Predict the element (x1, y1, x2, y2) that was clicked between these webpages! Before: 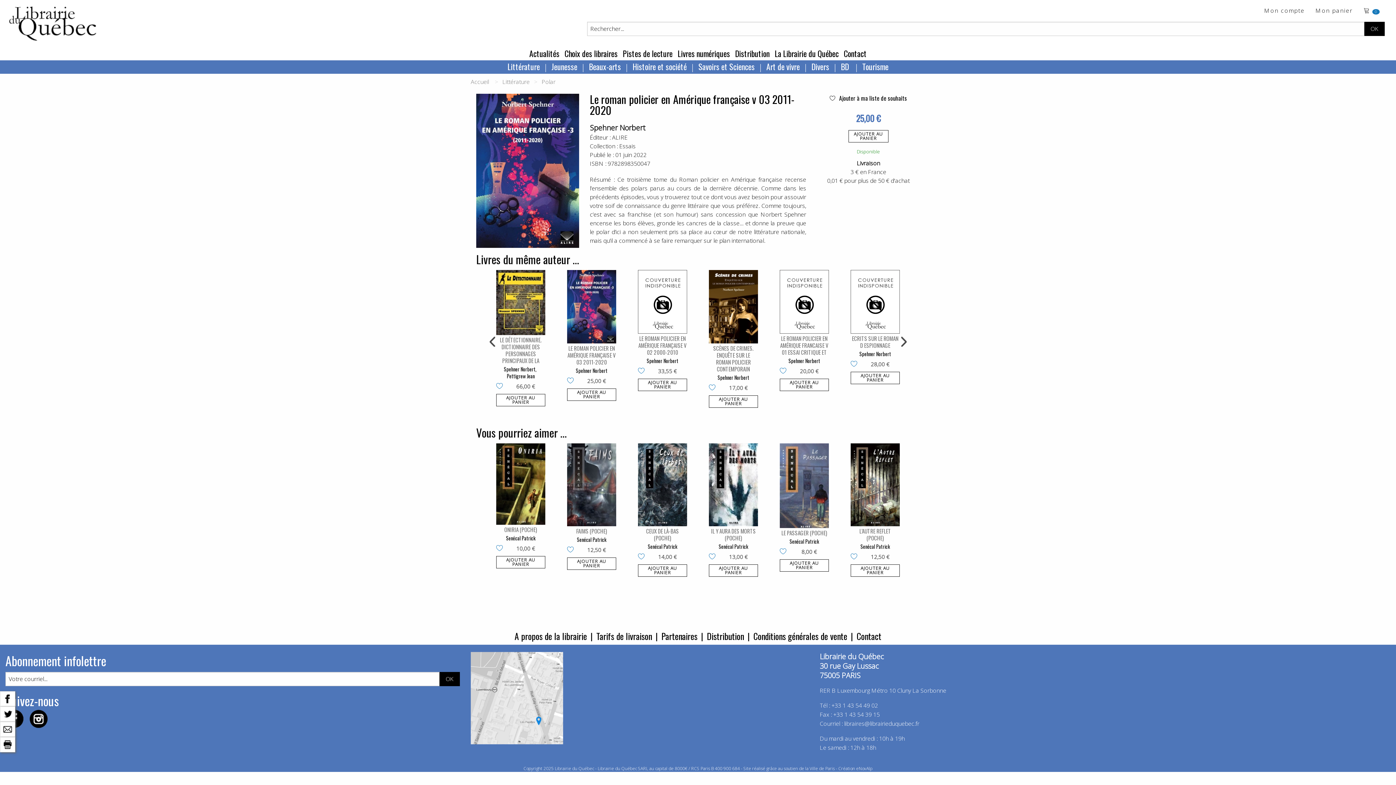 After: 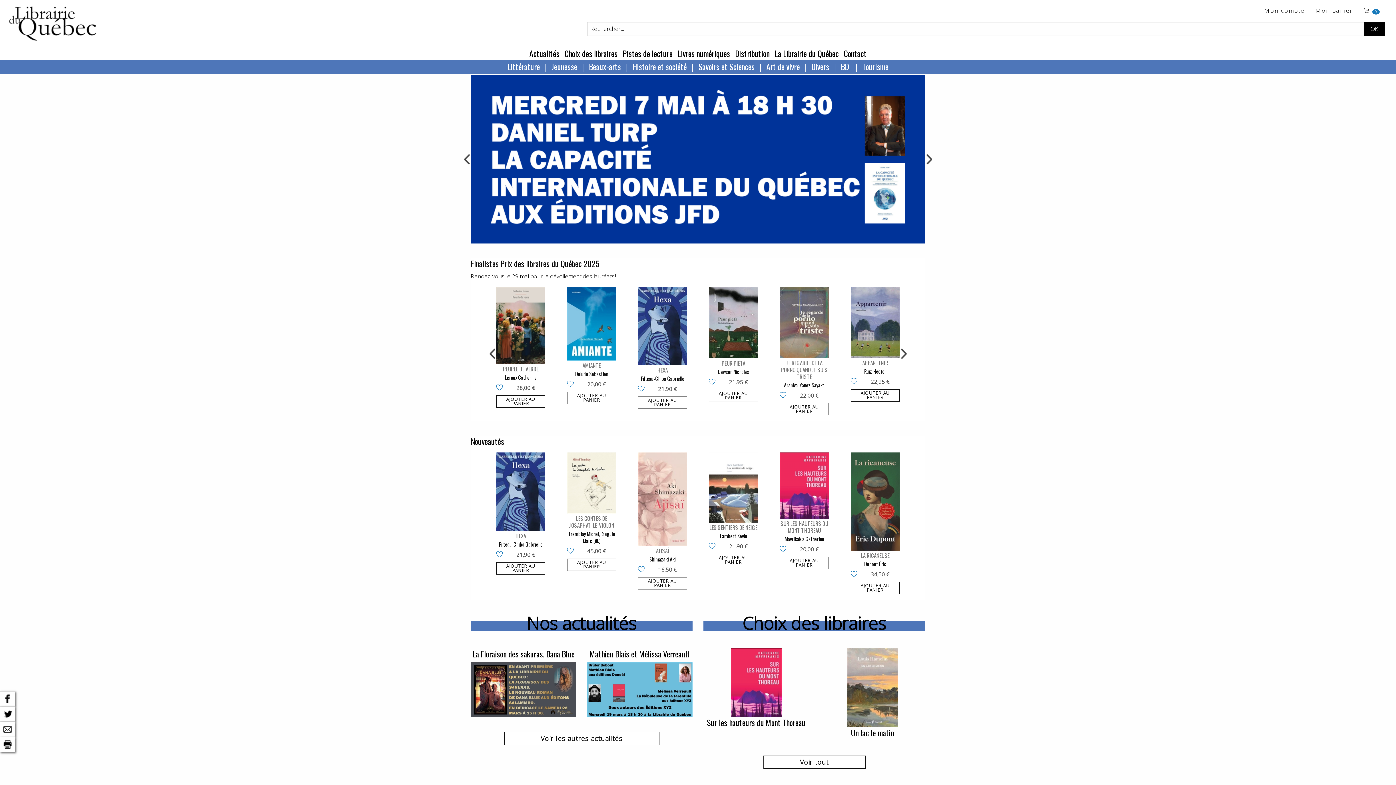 Action: label: Savoirs et Sciences bbox: (694, 58, 758, 74)